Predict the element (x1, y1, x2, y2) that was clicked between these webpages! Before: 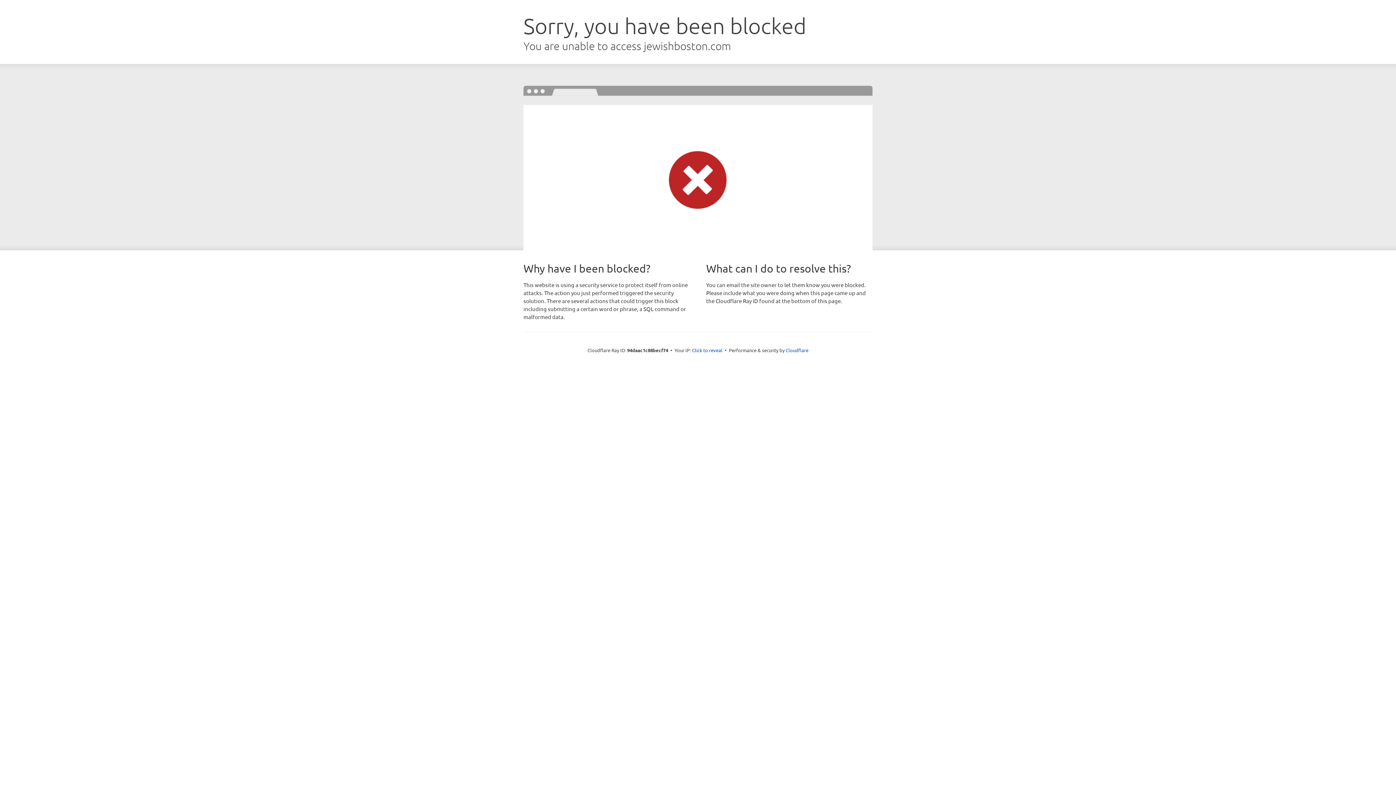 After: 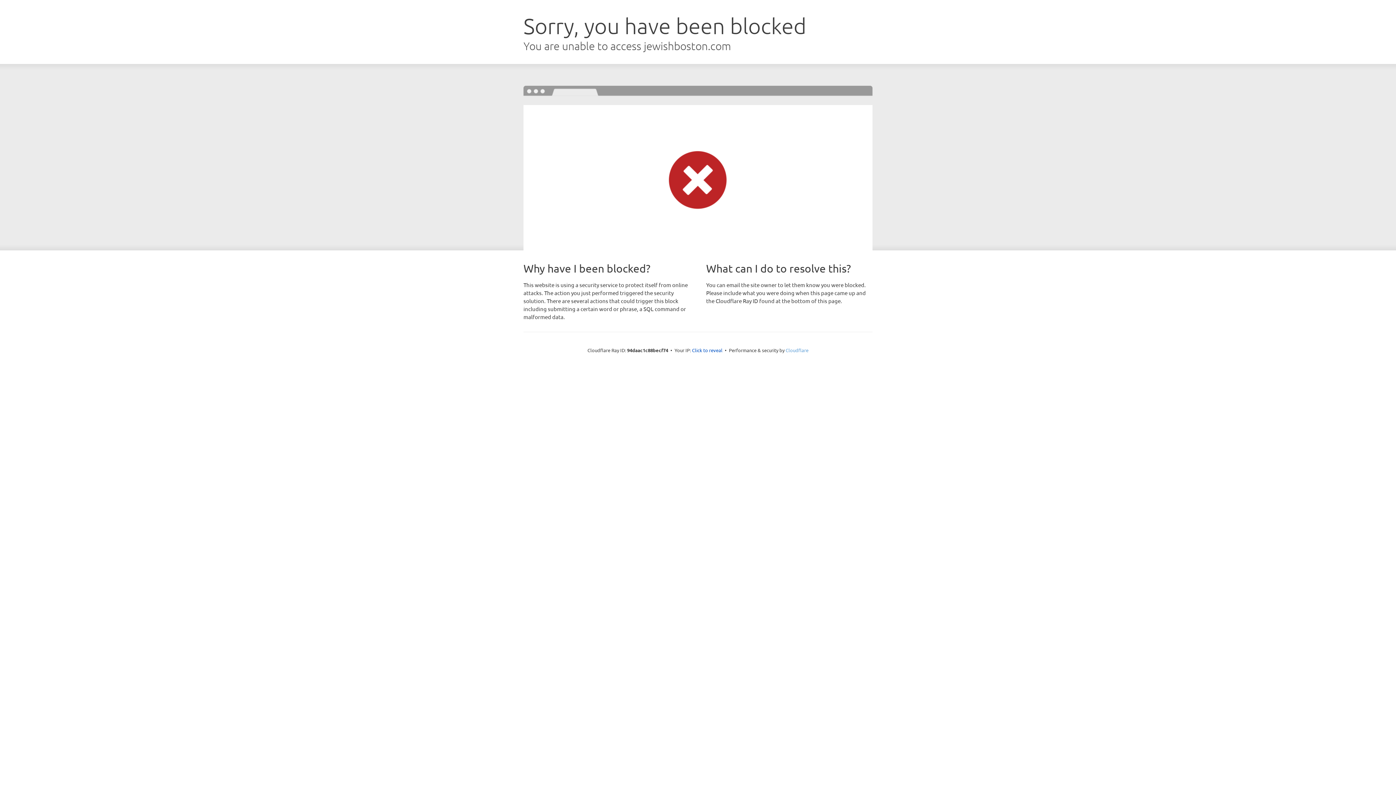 Action: label: Cloudflare bbox: (785, 347, 808, 353)